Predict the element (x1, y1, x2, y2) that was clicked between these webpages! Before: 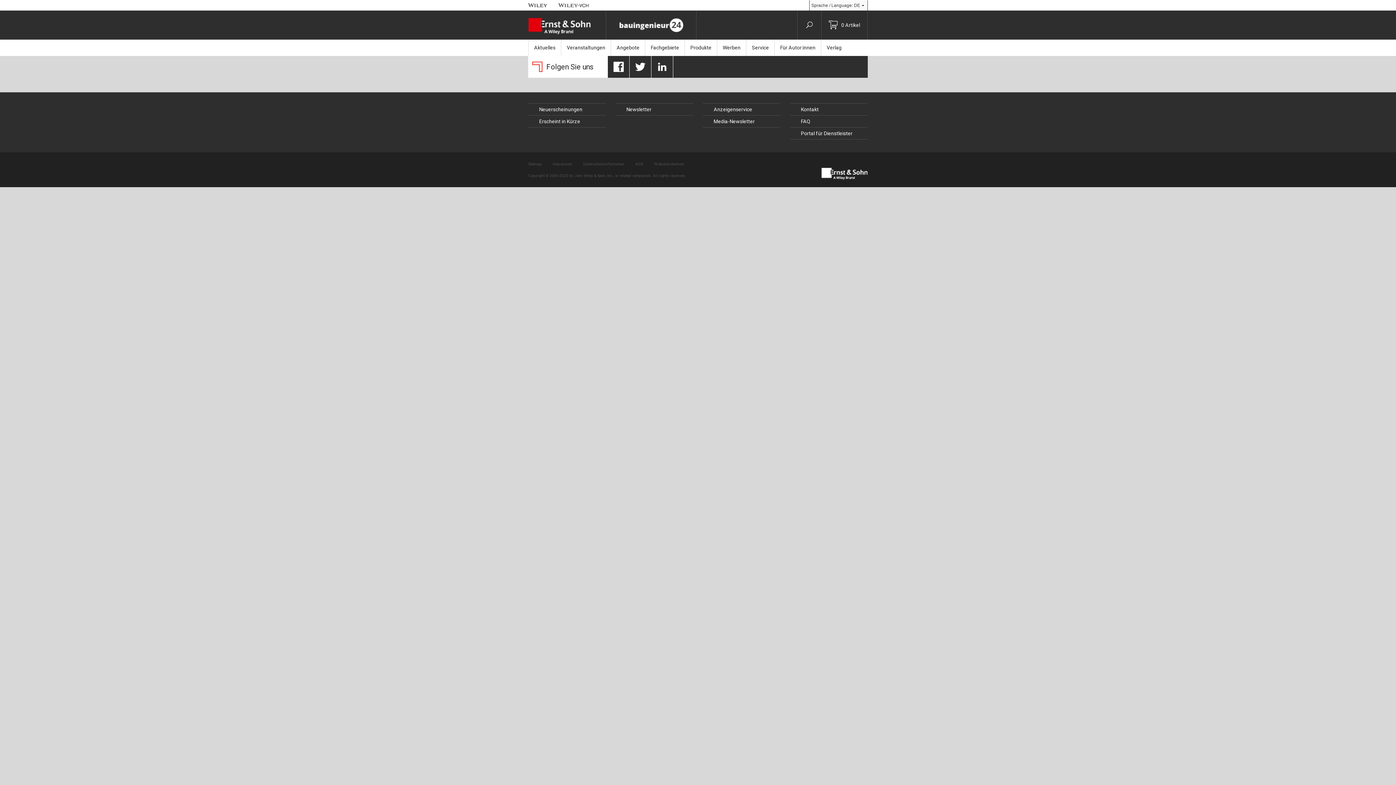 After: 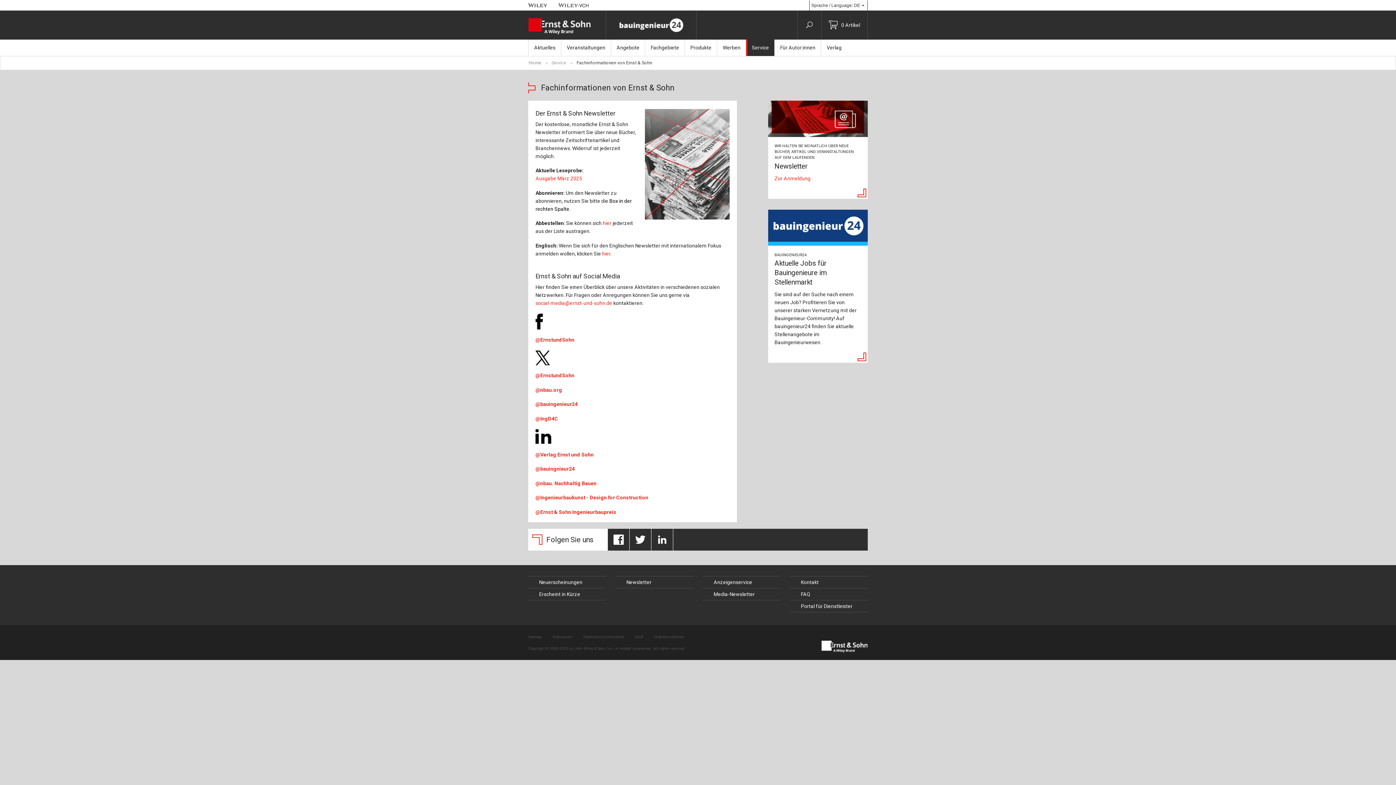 Action: bbox: (615, 103, 693, 115) label: Newsletter